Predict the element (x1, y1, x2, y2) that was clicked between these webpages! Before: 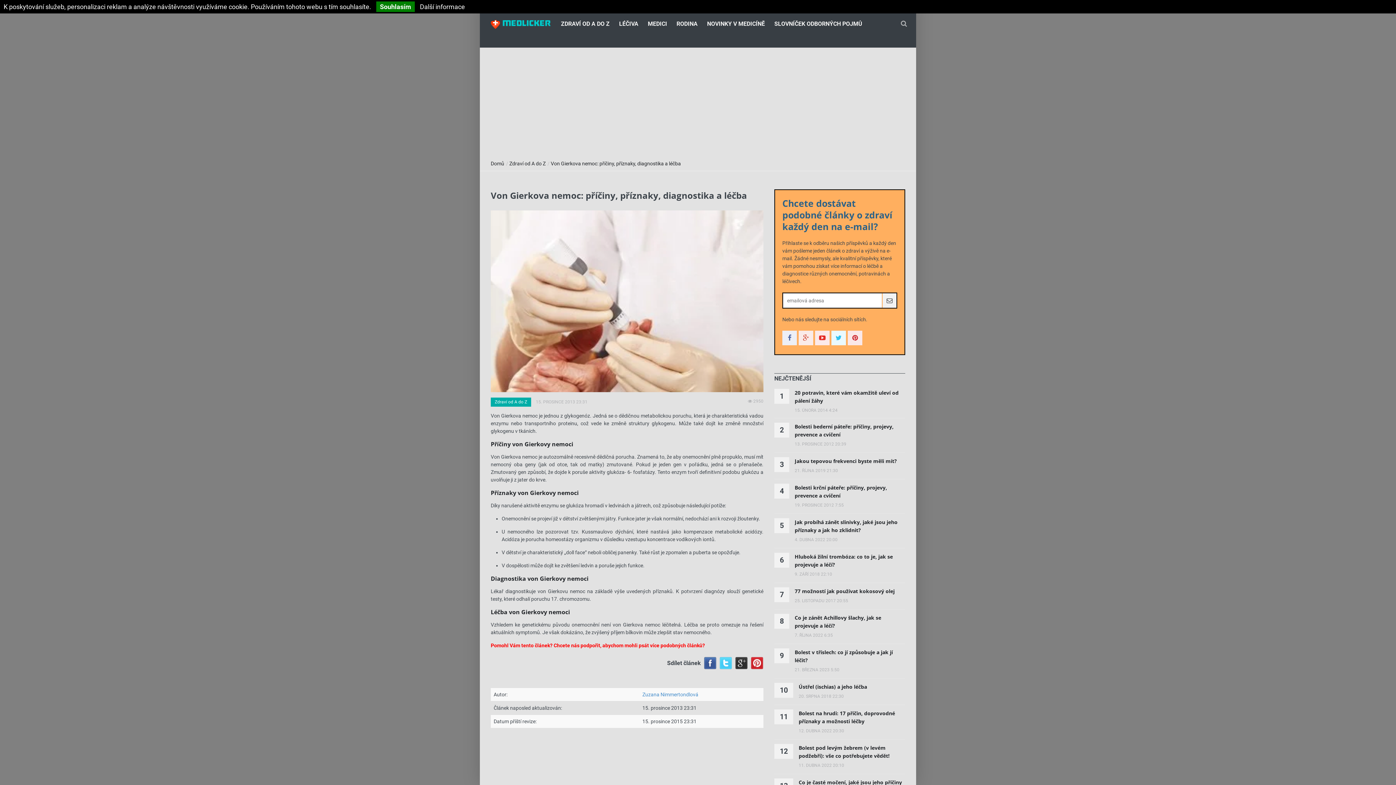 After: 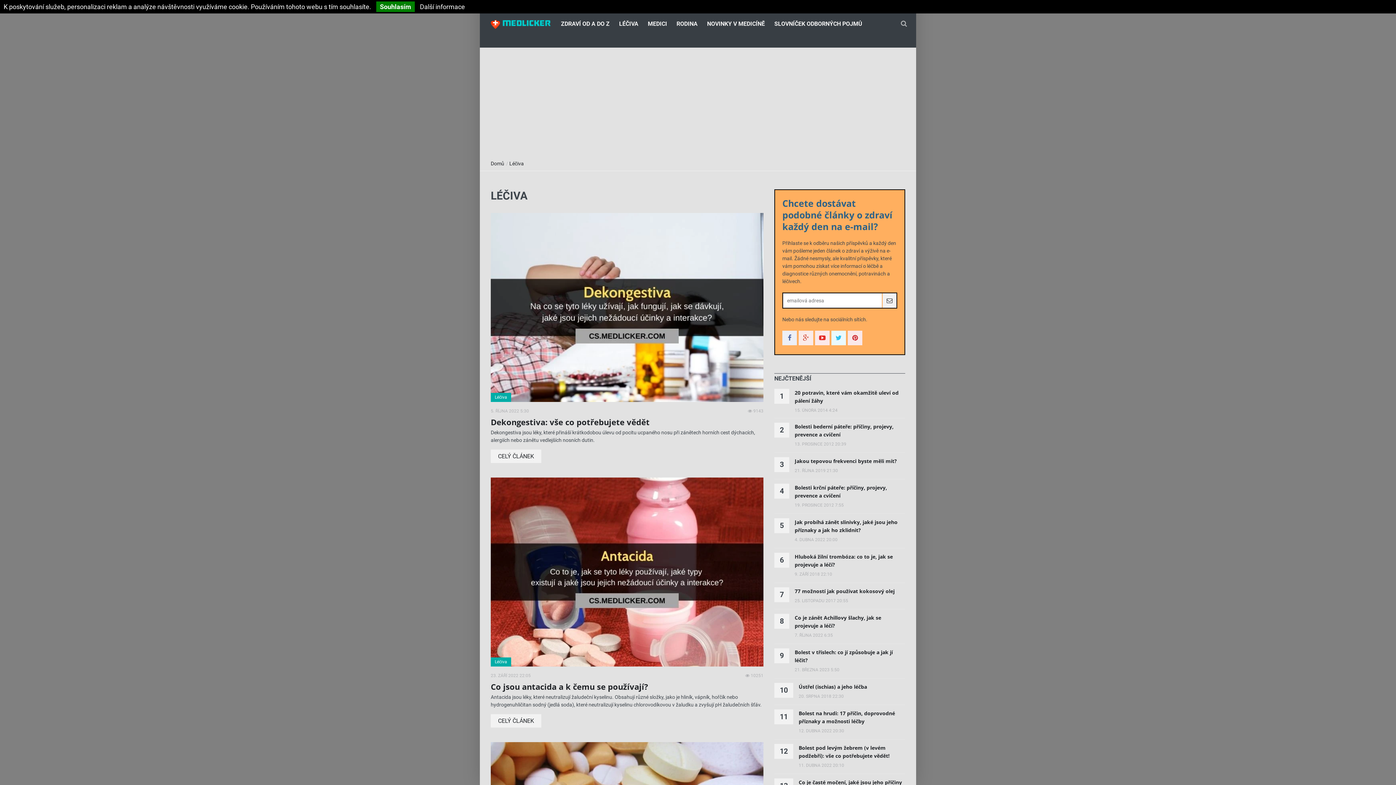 Action: label: LÉČIVA bbox: (614, 14, 643, 33)